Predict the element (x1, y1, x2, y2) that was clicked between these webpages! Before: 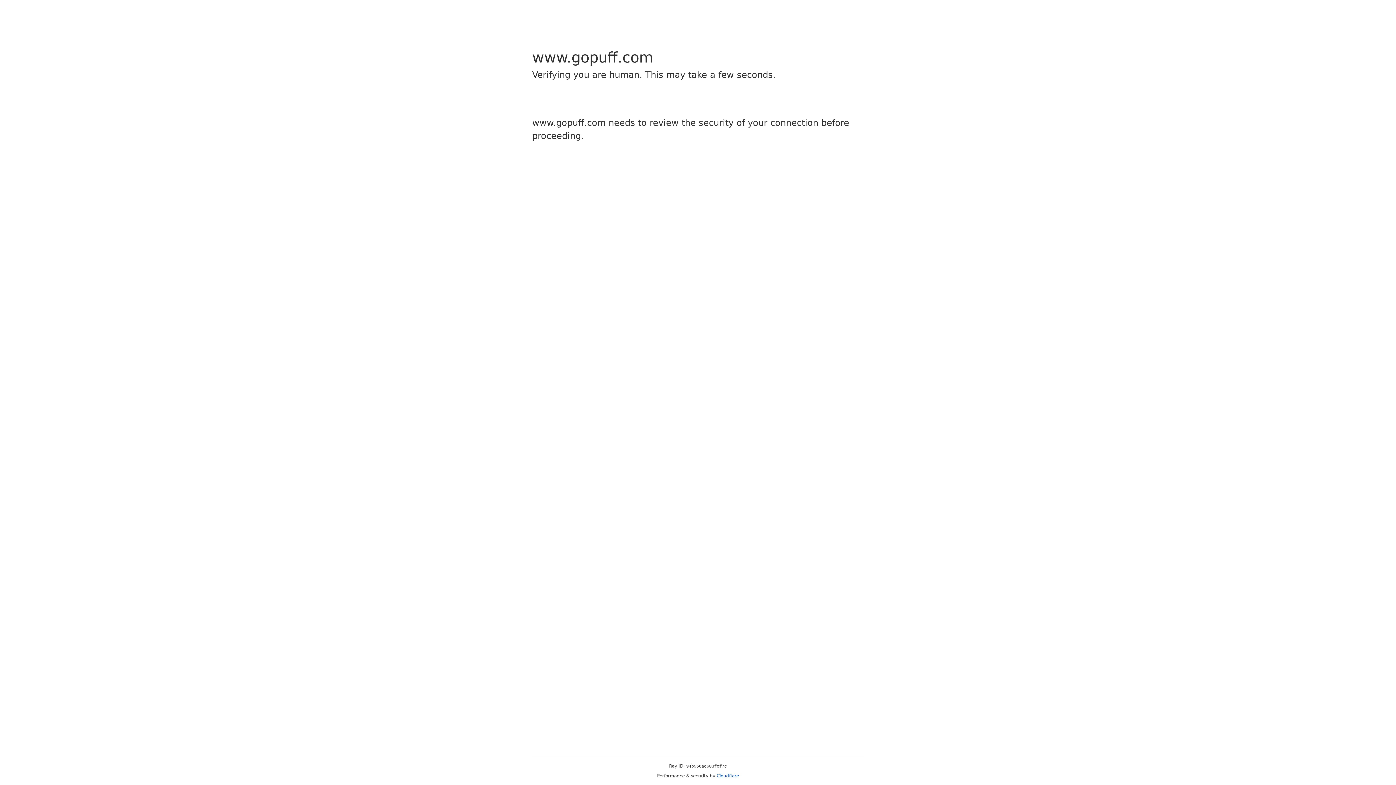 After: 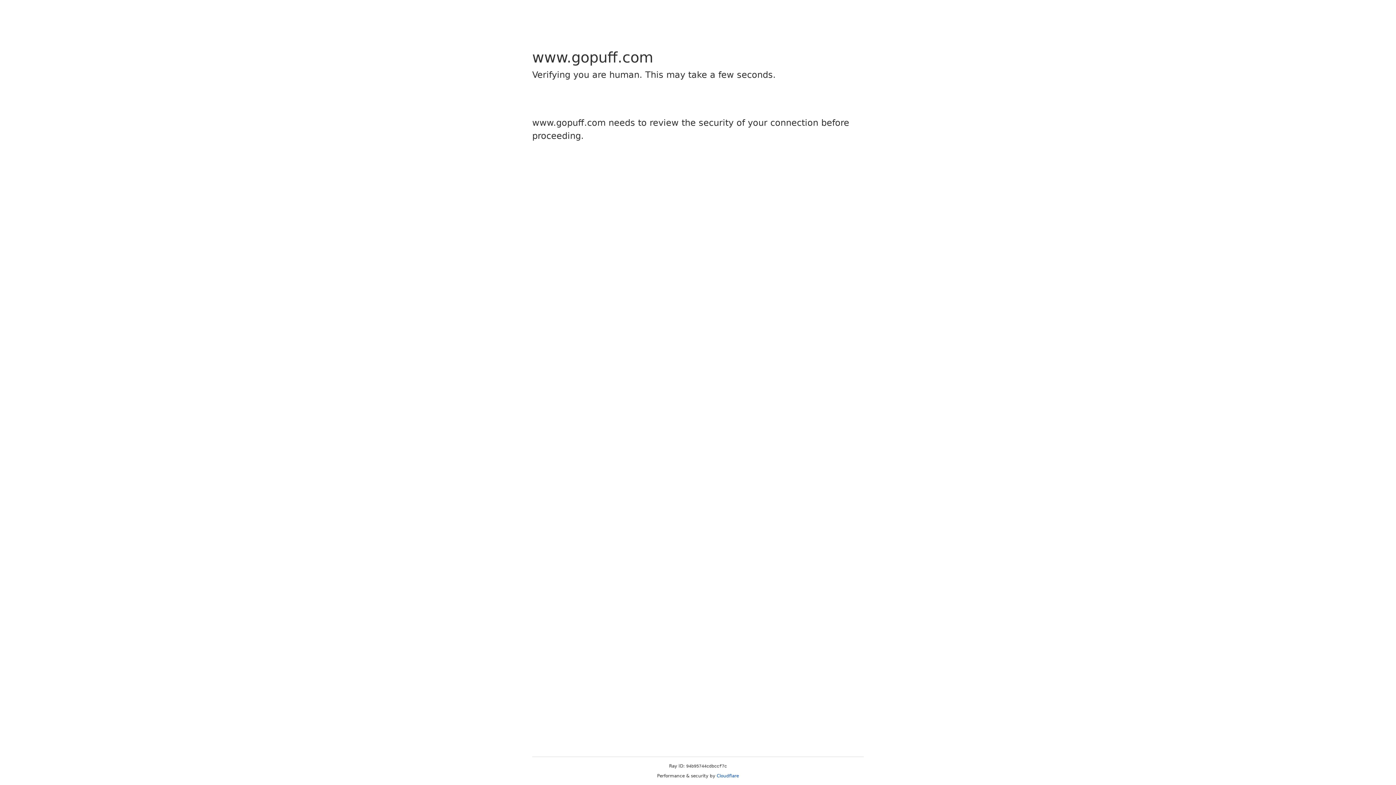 Action: label: Cloudflare bbox: (716, 773, 739, 778)